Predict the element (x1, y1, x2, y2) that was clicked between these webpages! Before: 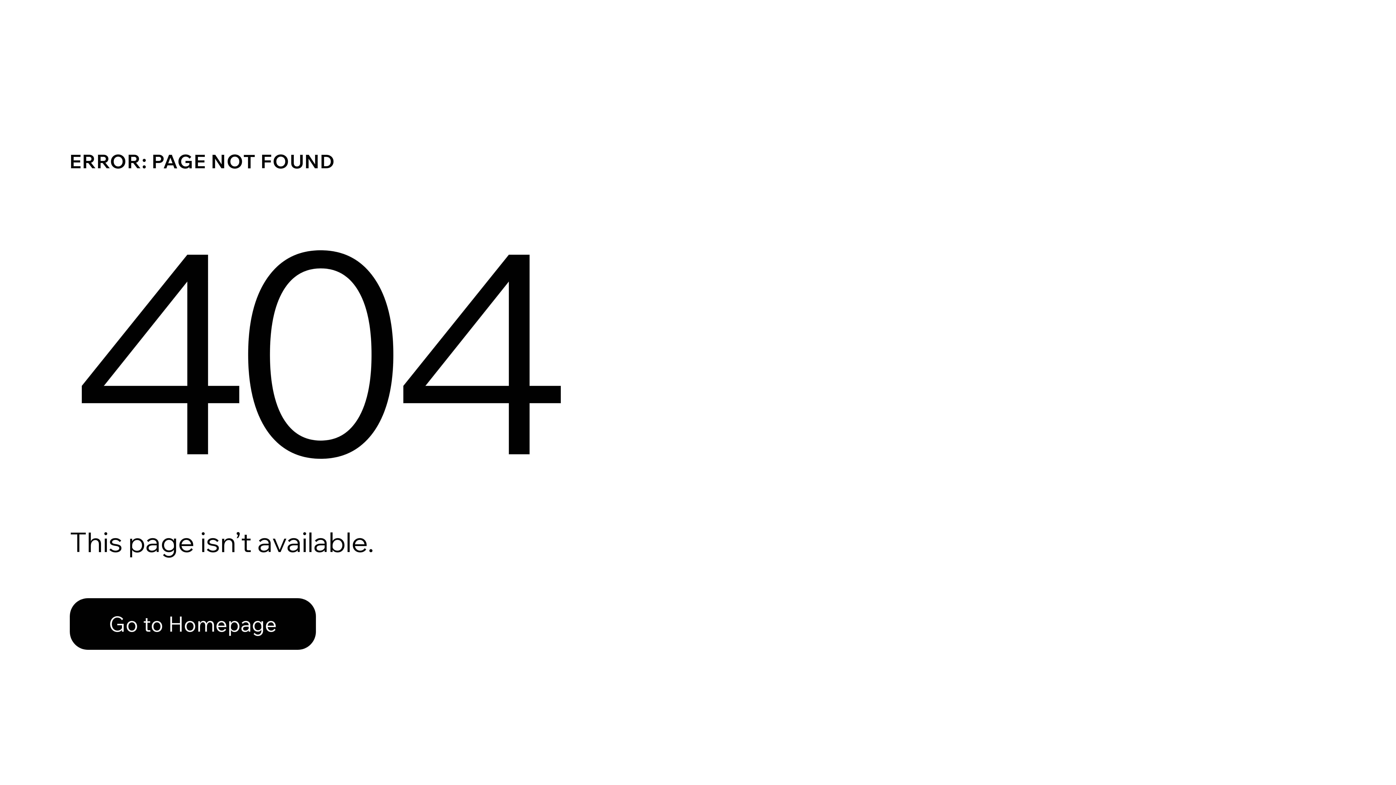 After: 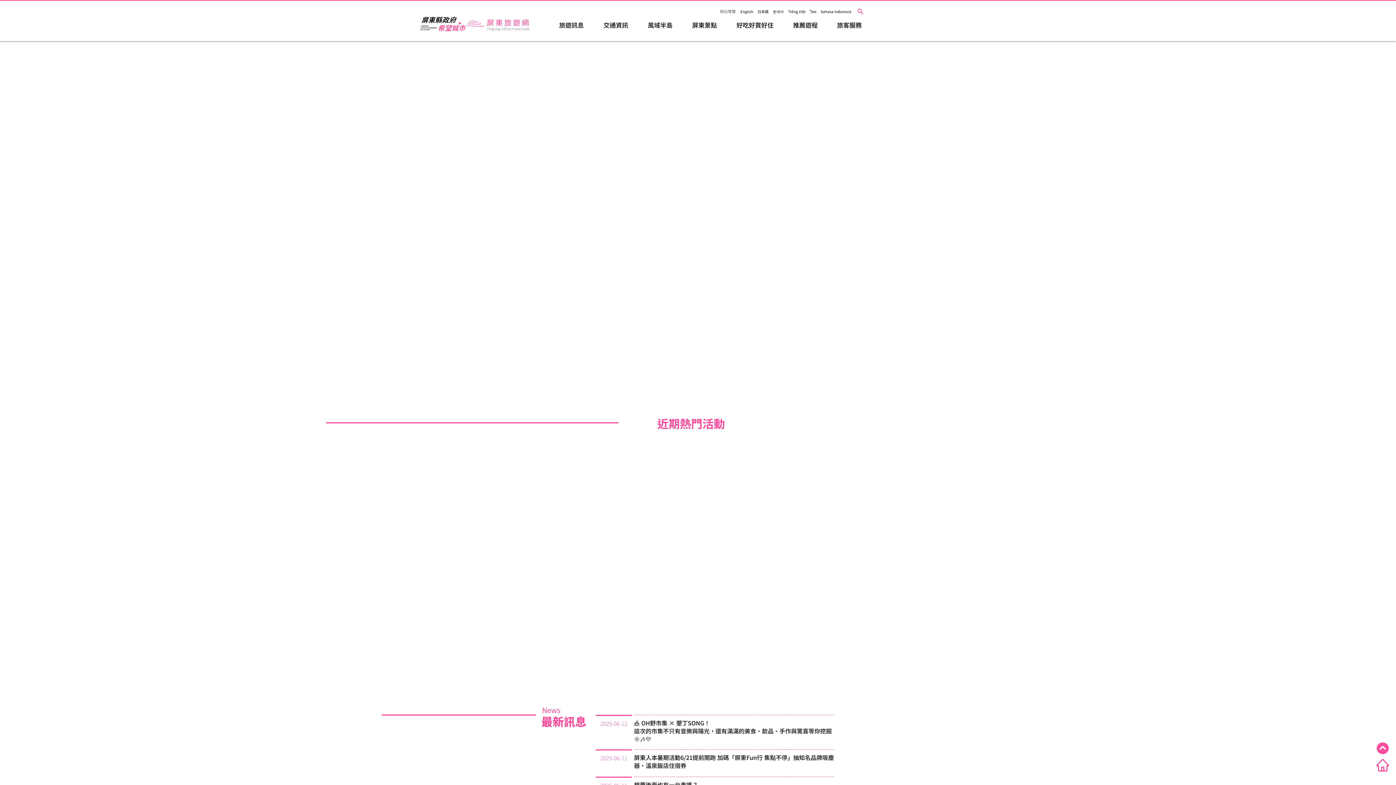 Action: label: Go to Homepage bbox: (69, 582, 768, 659)